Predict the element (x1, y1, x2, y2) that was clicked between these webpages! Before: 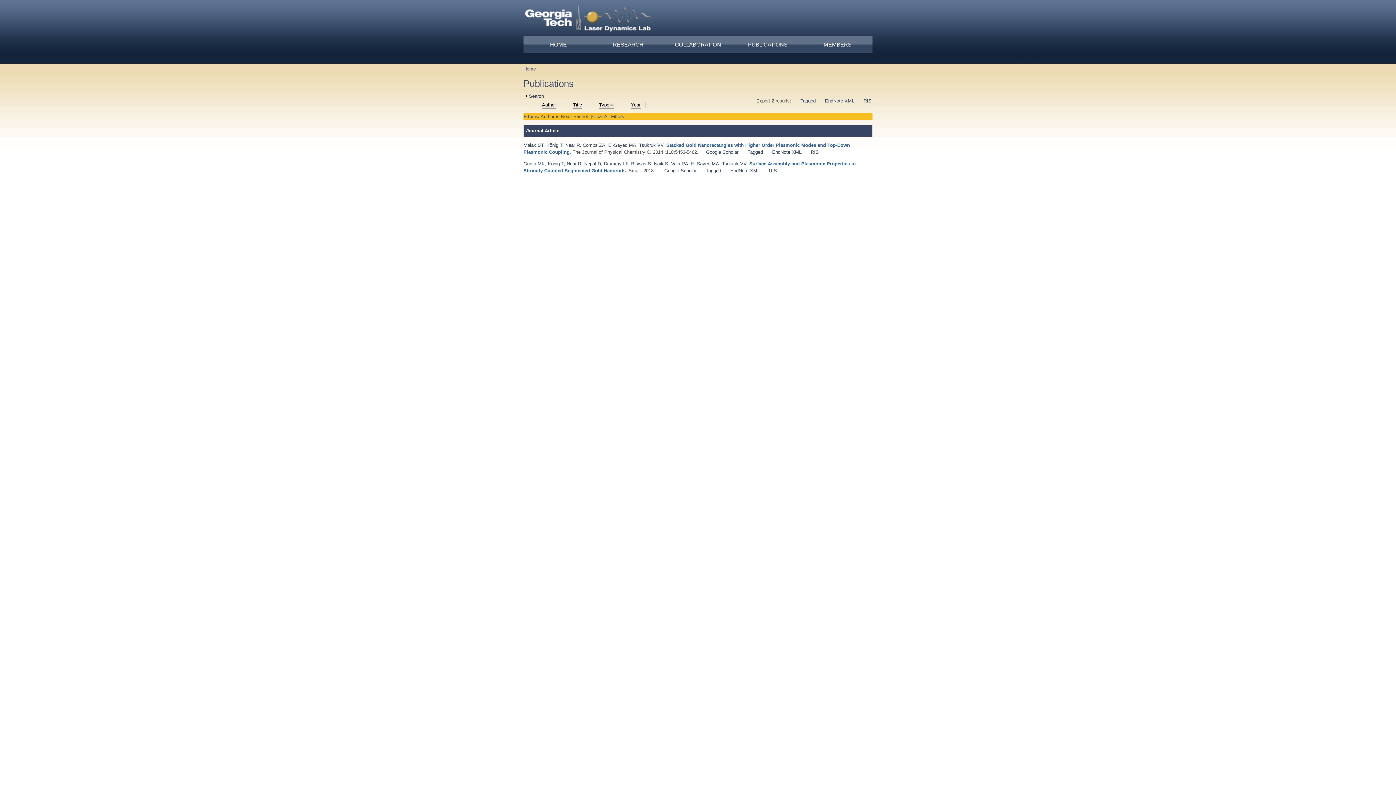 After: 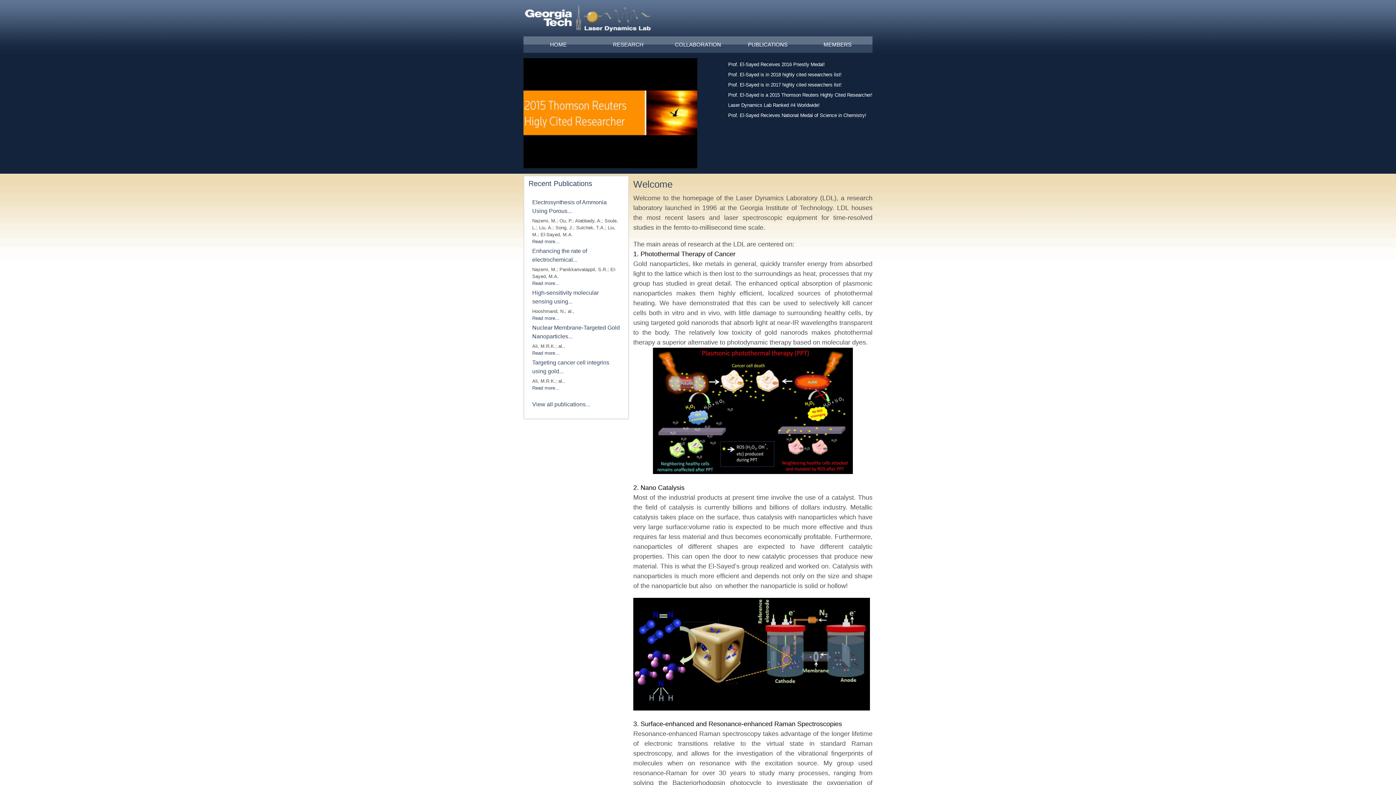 Action: bbox: (523, 5, 653, 33)